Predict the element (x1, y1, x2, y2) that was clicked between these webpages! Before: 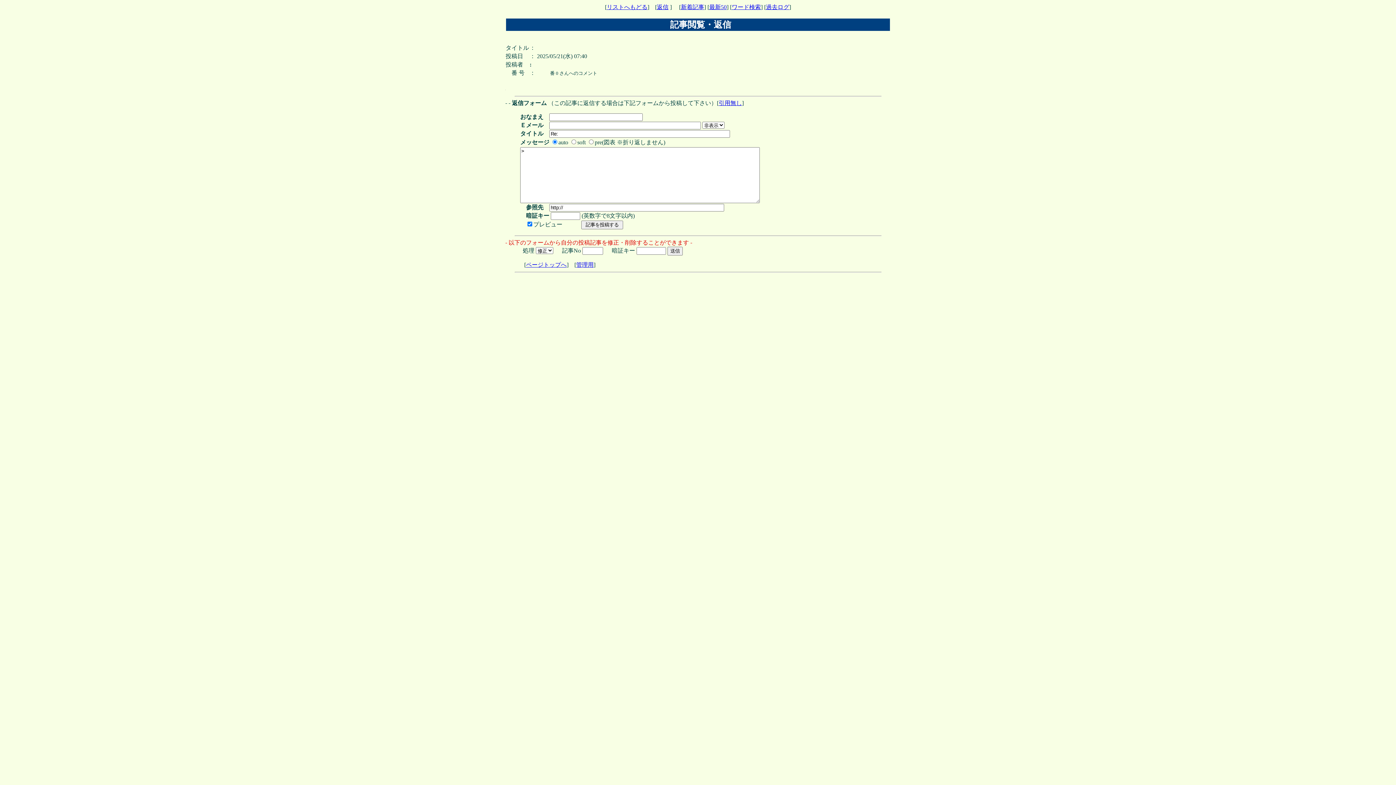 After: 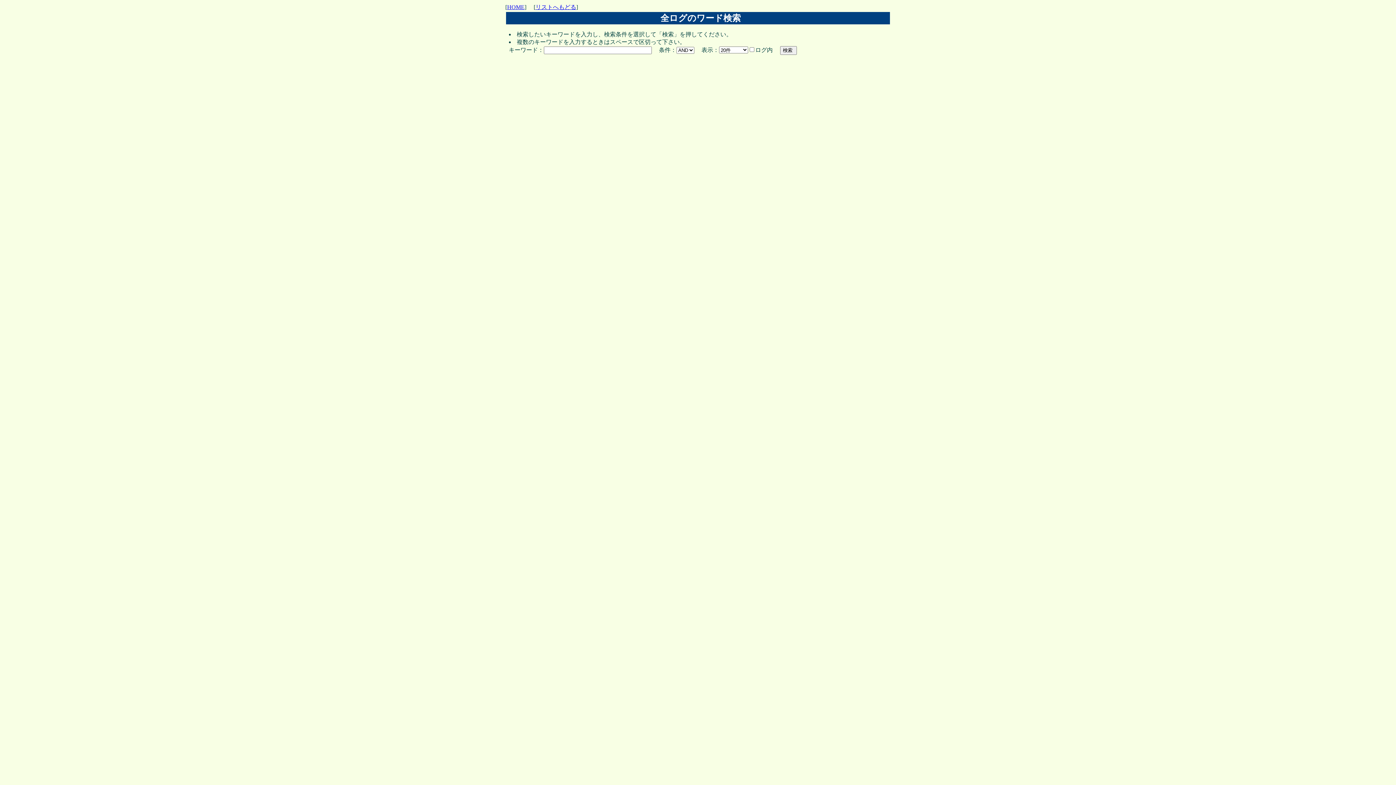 Action: label: ワード検索 bbox: (732, 4, 761, 10)